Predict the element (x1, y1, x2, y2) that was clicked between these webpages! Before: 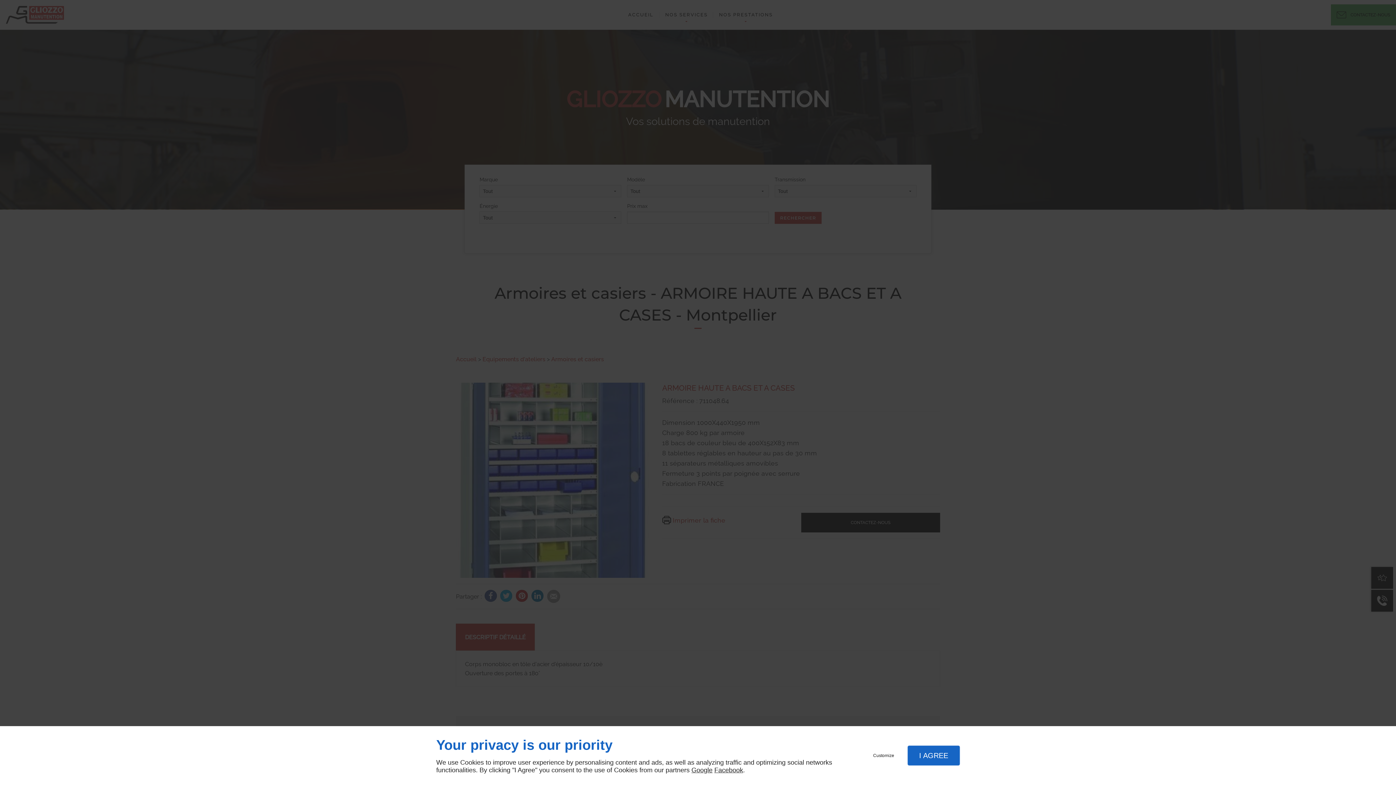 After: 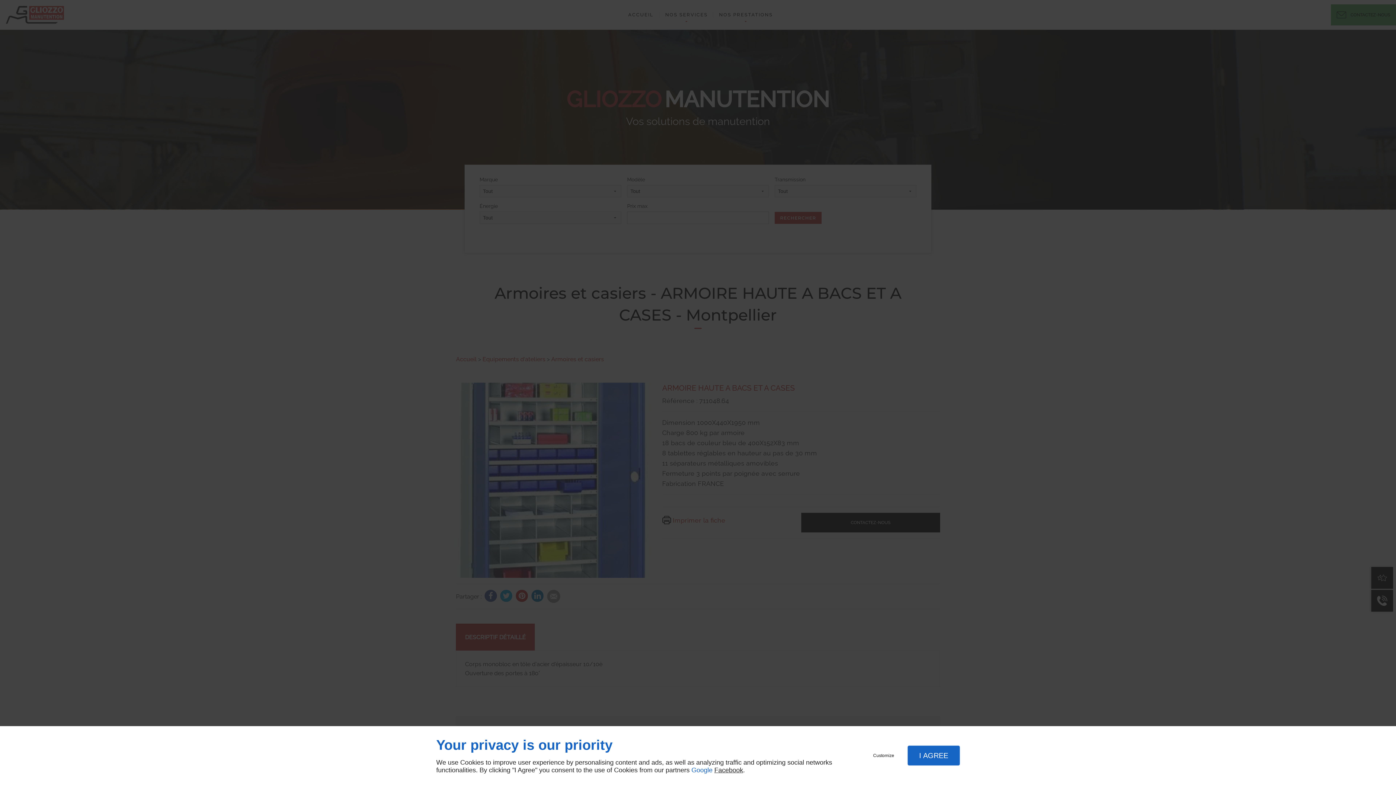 Action: label: Google bbox: (691, 766, 712, 774)